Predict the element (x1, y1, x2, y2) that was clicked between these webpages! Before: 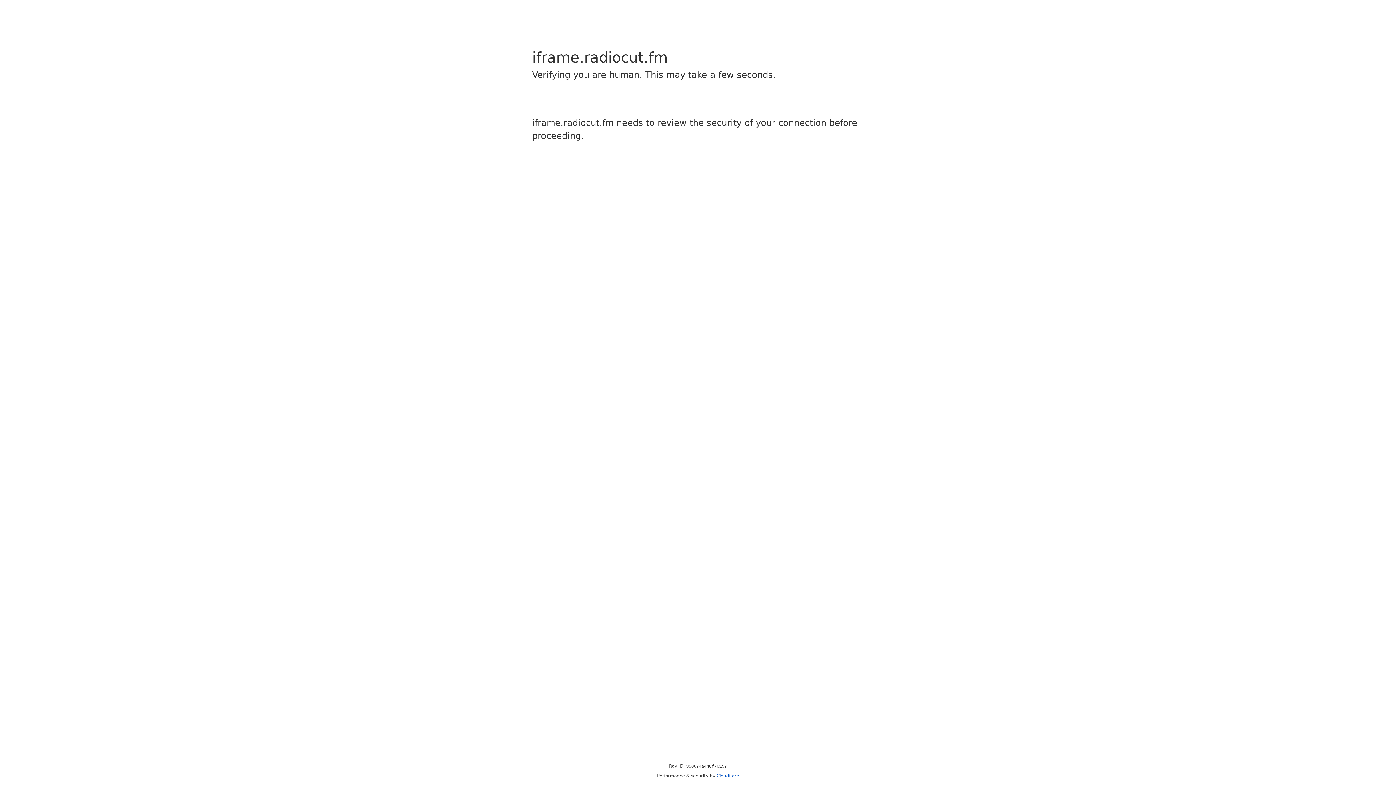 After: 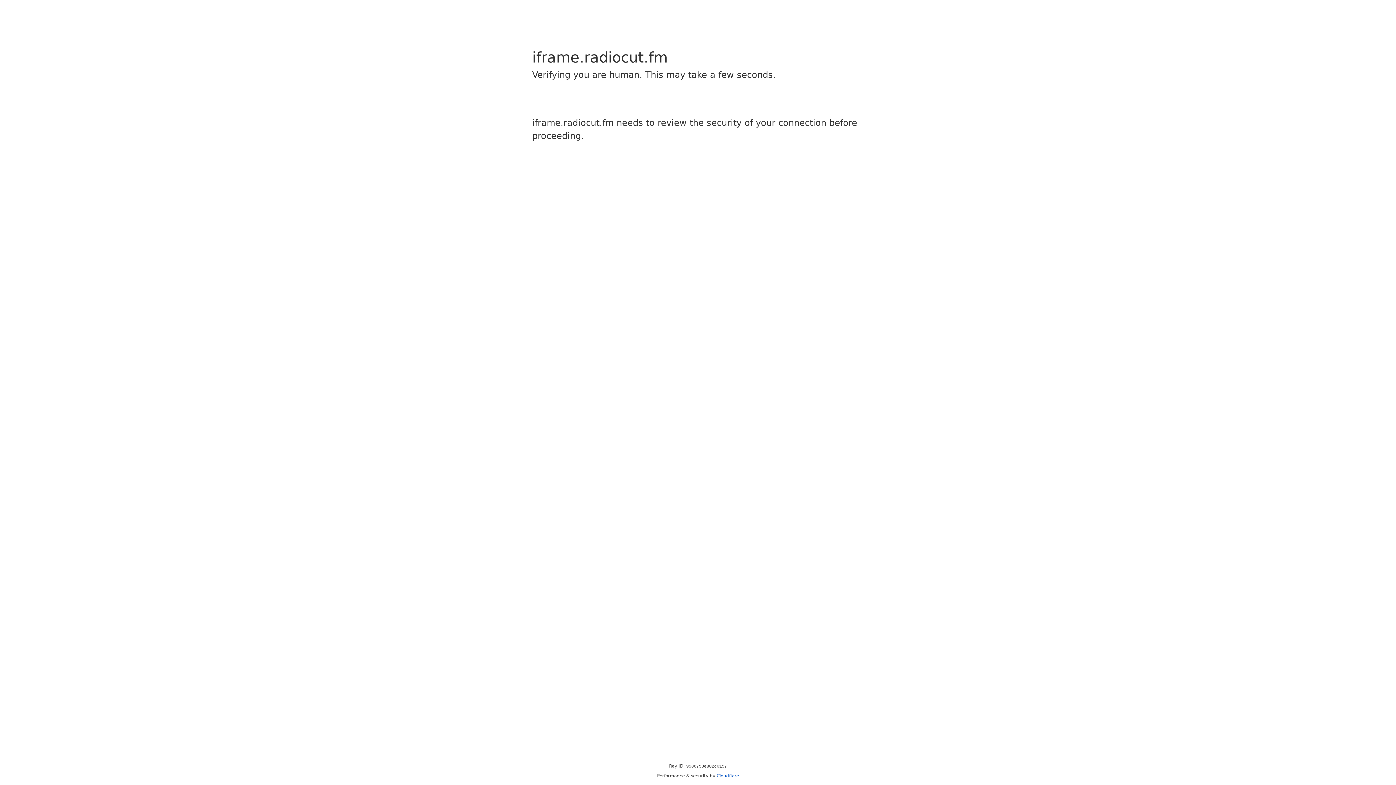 Action: bbox: (716, 773, 739, 778) label: Cloudflare